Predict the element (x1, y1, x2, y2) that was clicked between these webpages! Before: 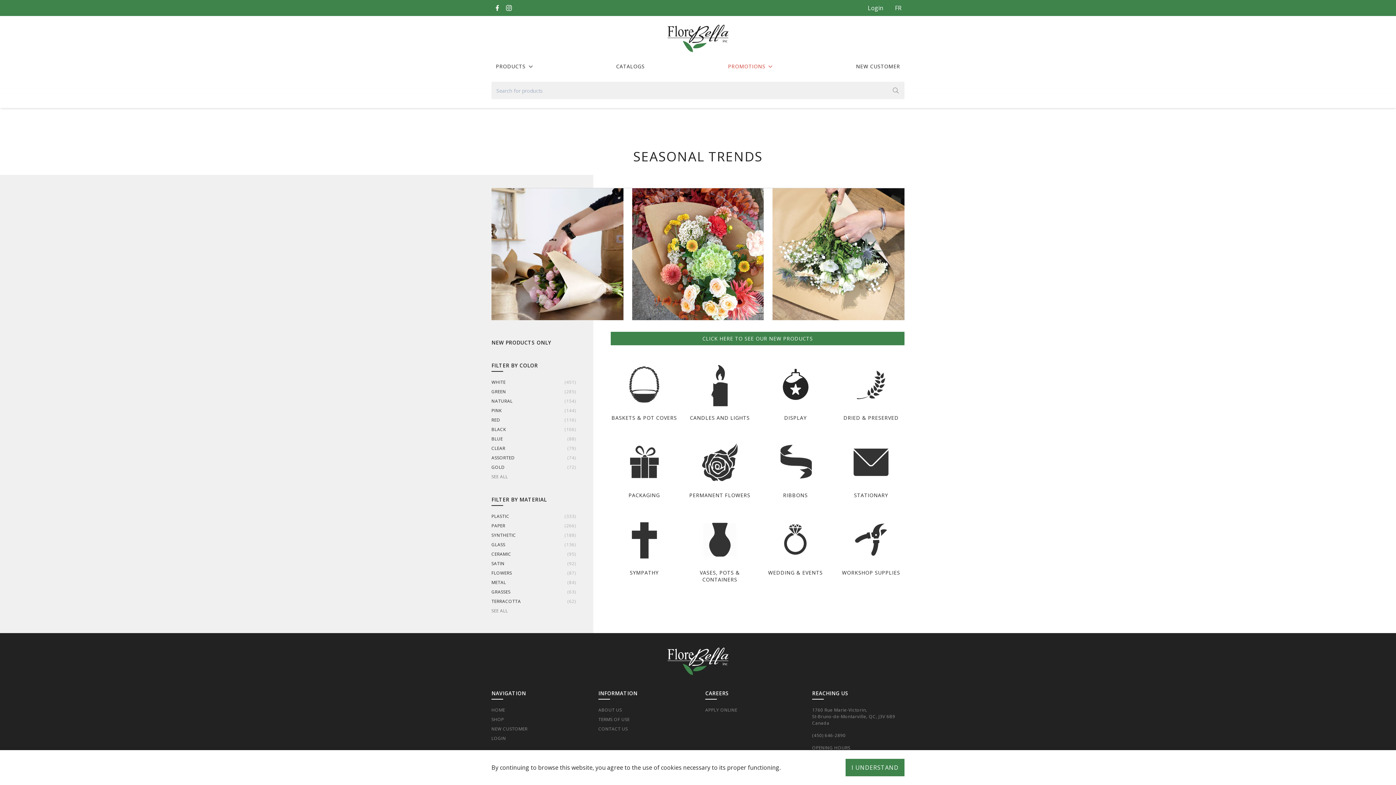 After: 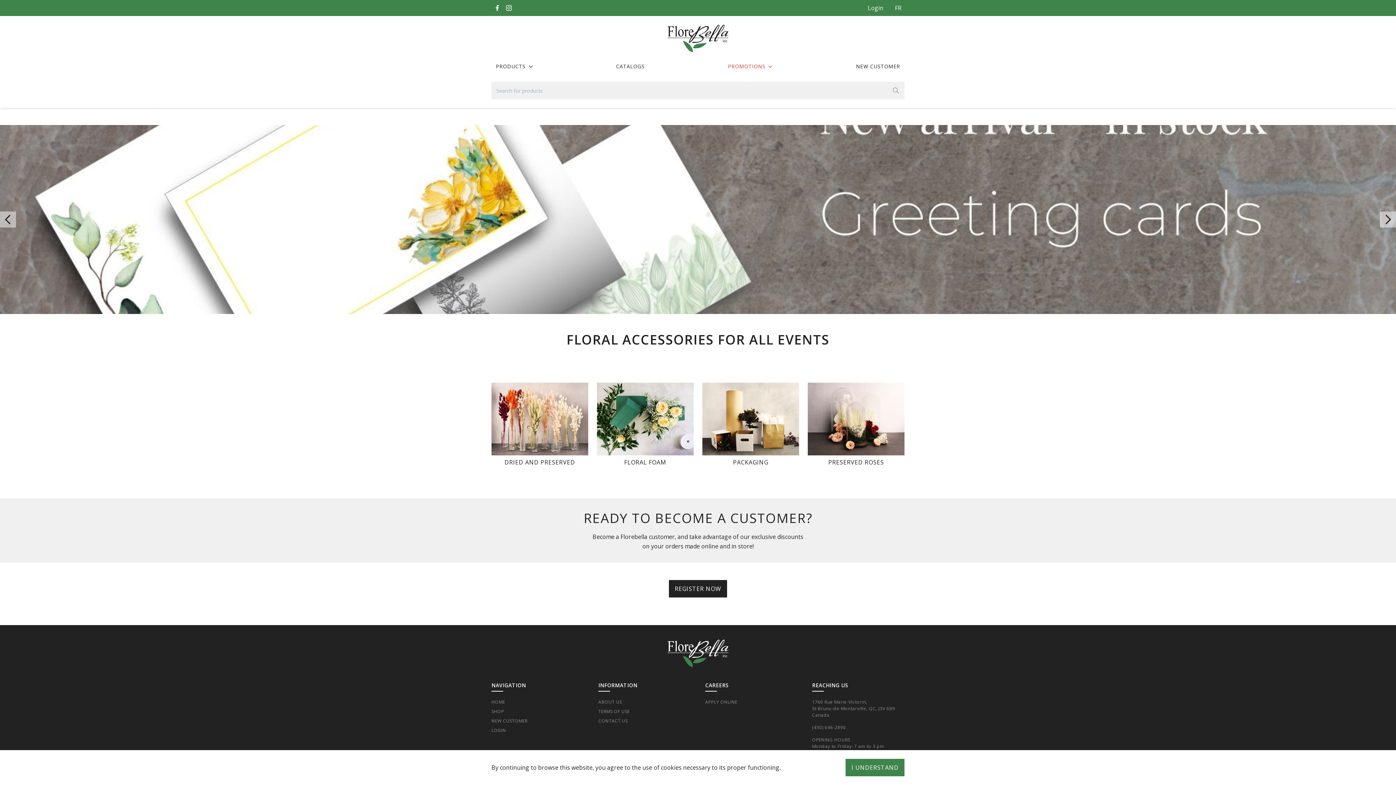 Action: label: HOME bbox: (491, 707, 505, 713)